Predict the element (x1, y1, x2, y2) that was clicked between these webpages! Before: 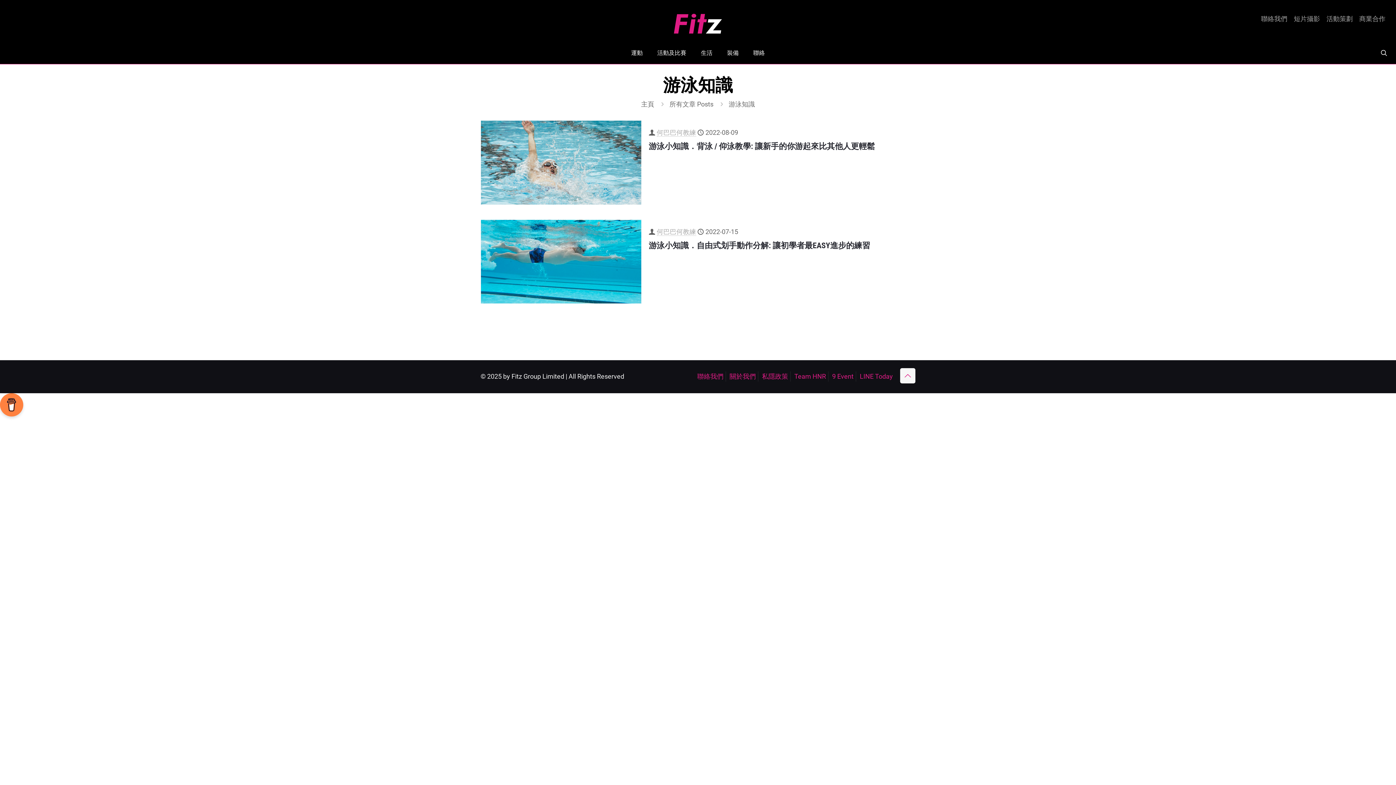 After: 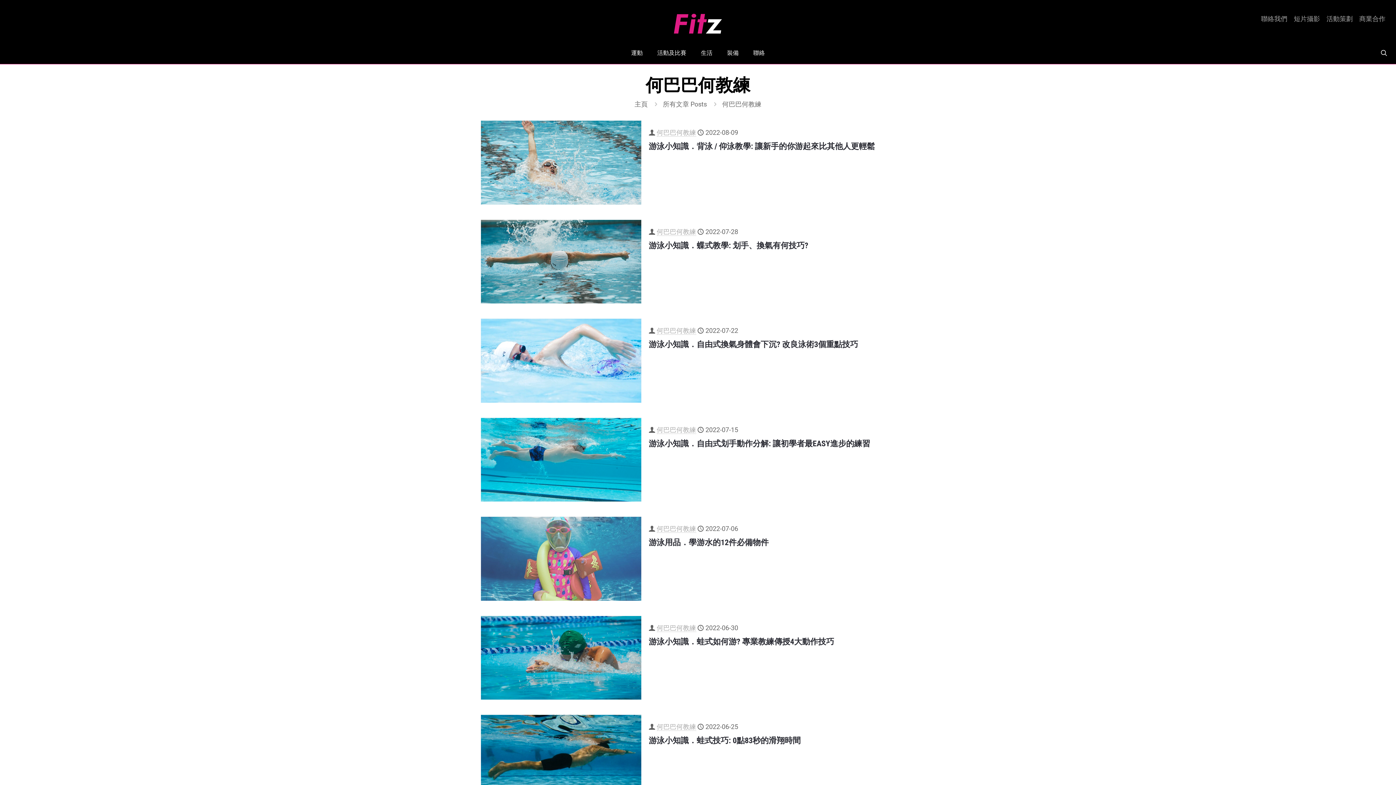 Action: bbox: (656, 227, 696, 235) label: 何巴巴何教練